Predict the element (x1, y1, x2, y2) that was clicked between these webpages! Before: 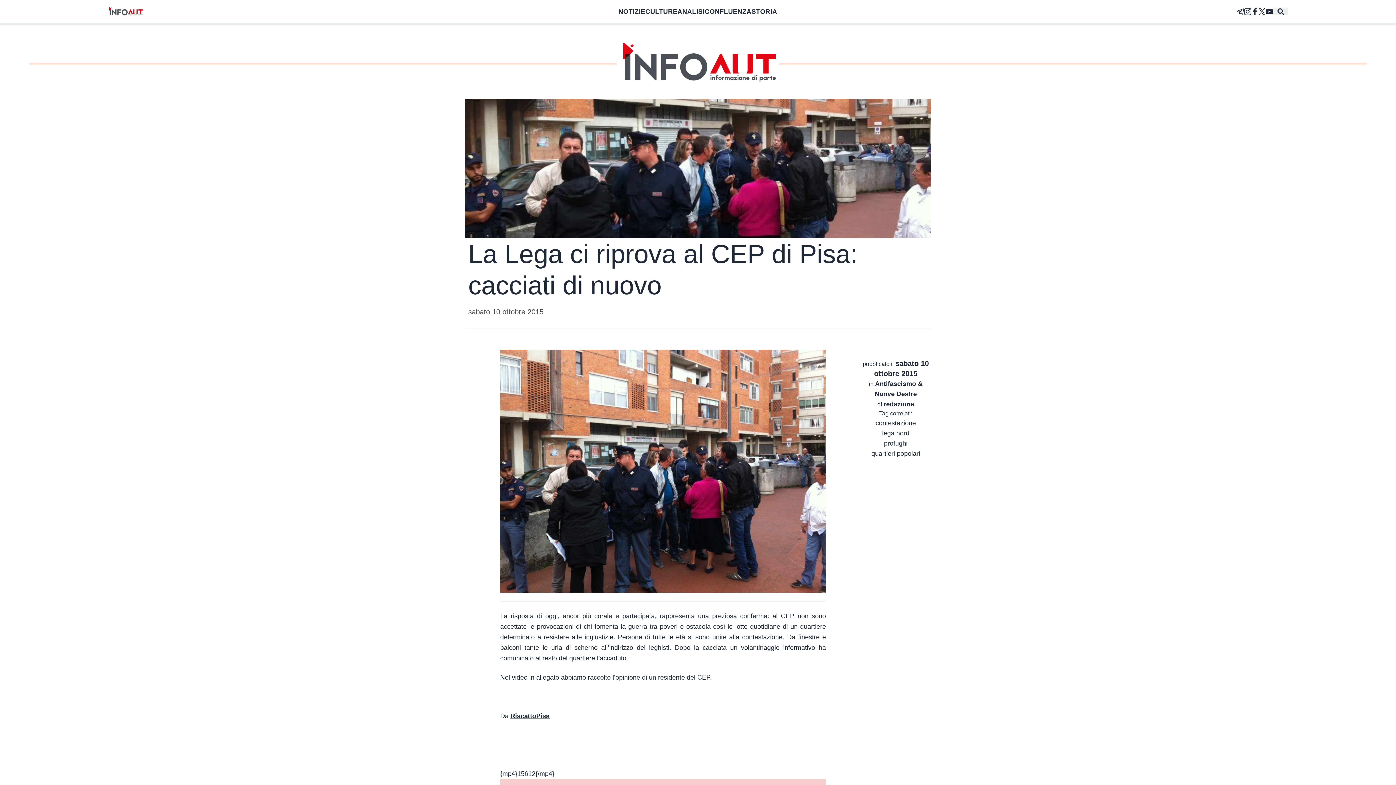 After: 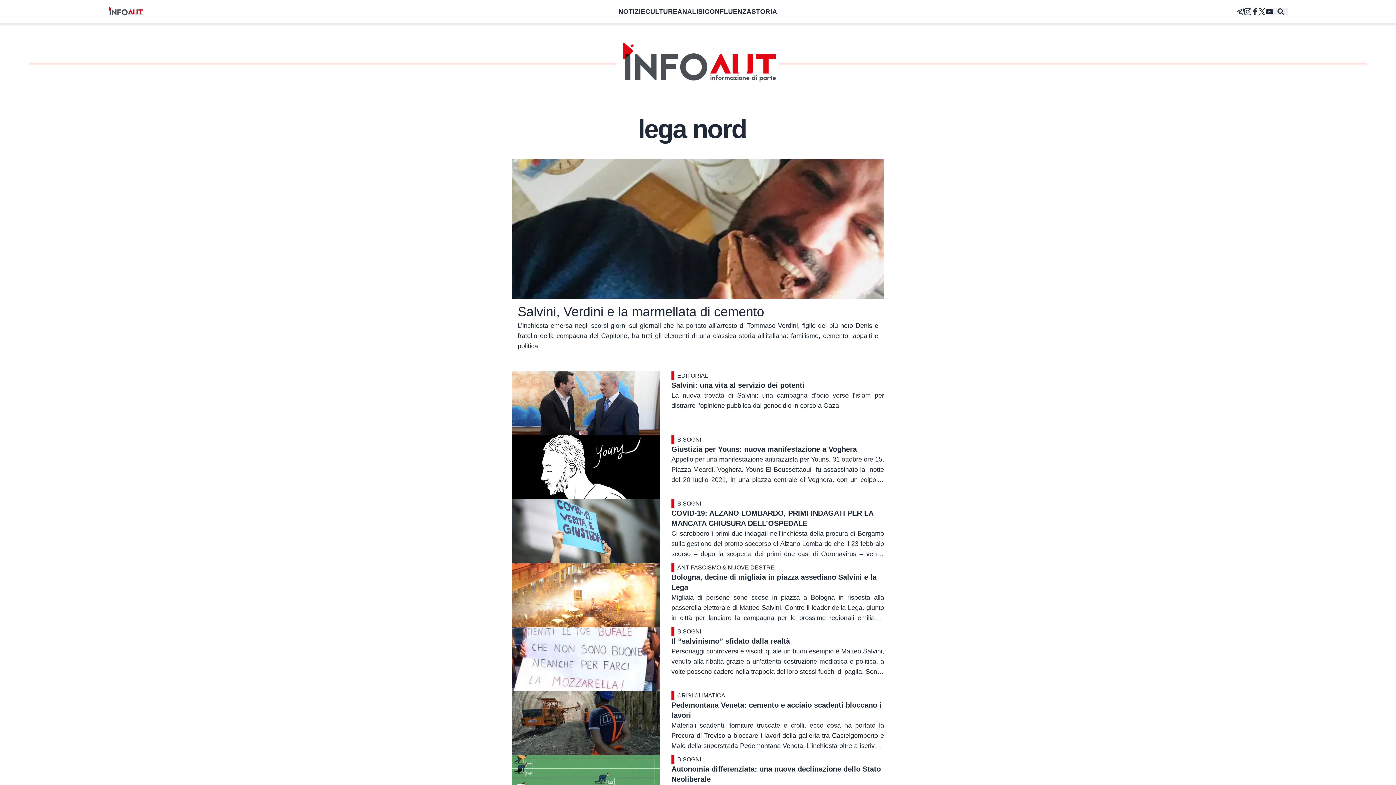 Action: label: lega nord bbox: (882, 429, 909, 436)